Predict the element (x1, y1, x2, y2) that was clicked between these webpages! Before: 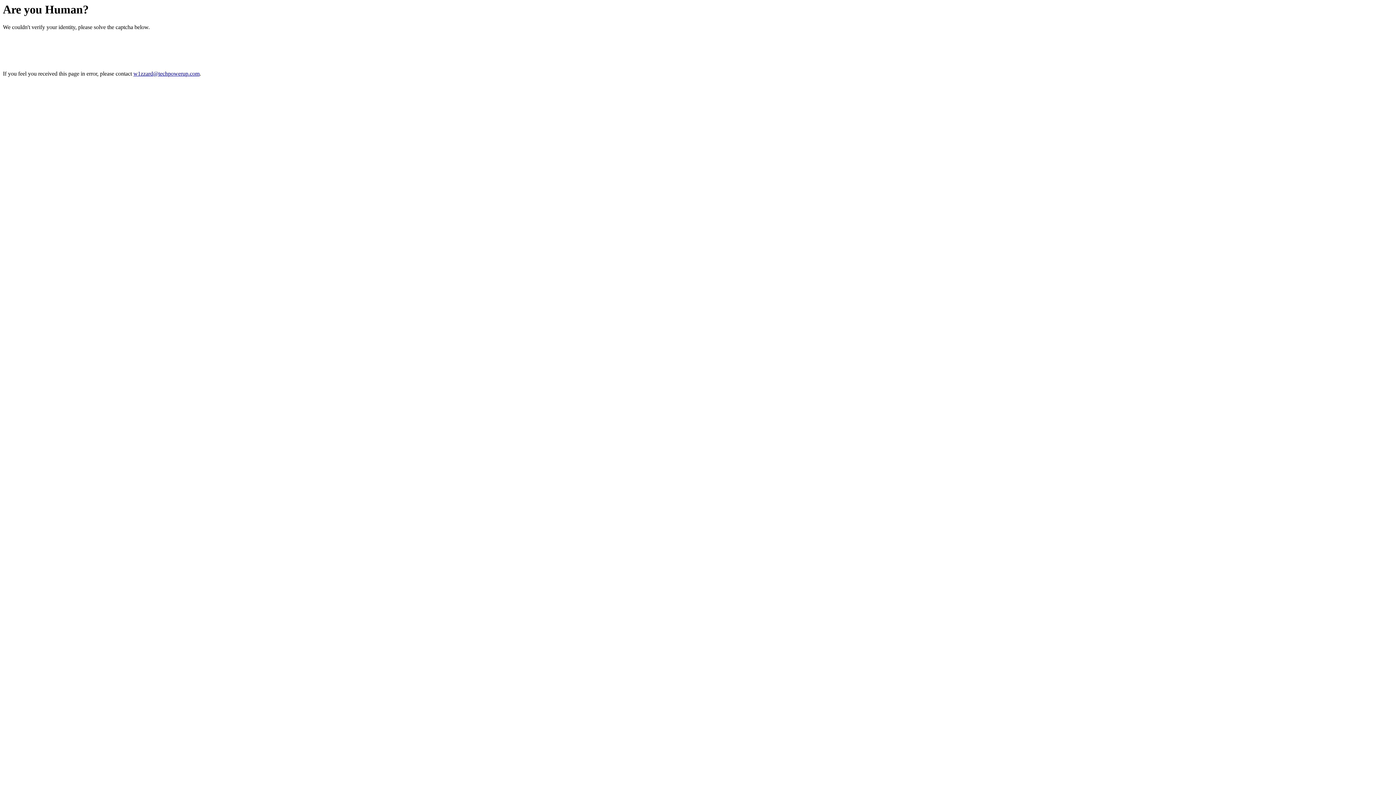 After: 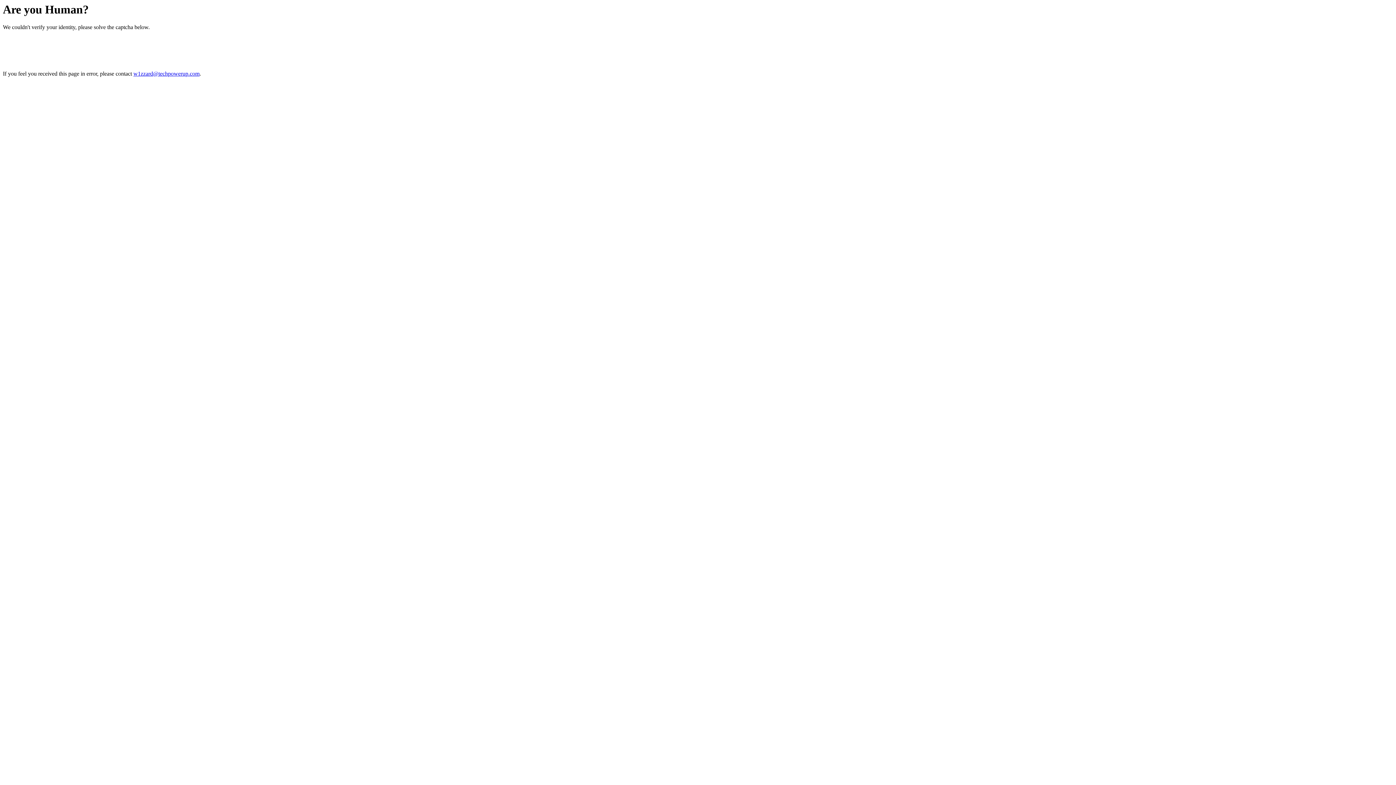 Action: bbox: (133, 70, 199, 76) label: w1zzard@techpowerup.com